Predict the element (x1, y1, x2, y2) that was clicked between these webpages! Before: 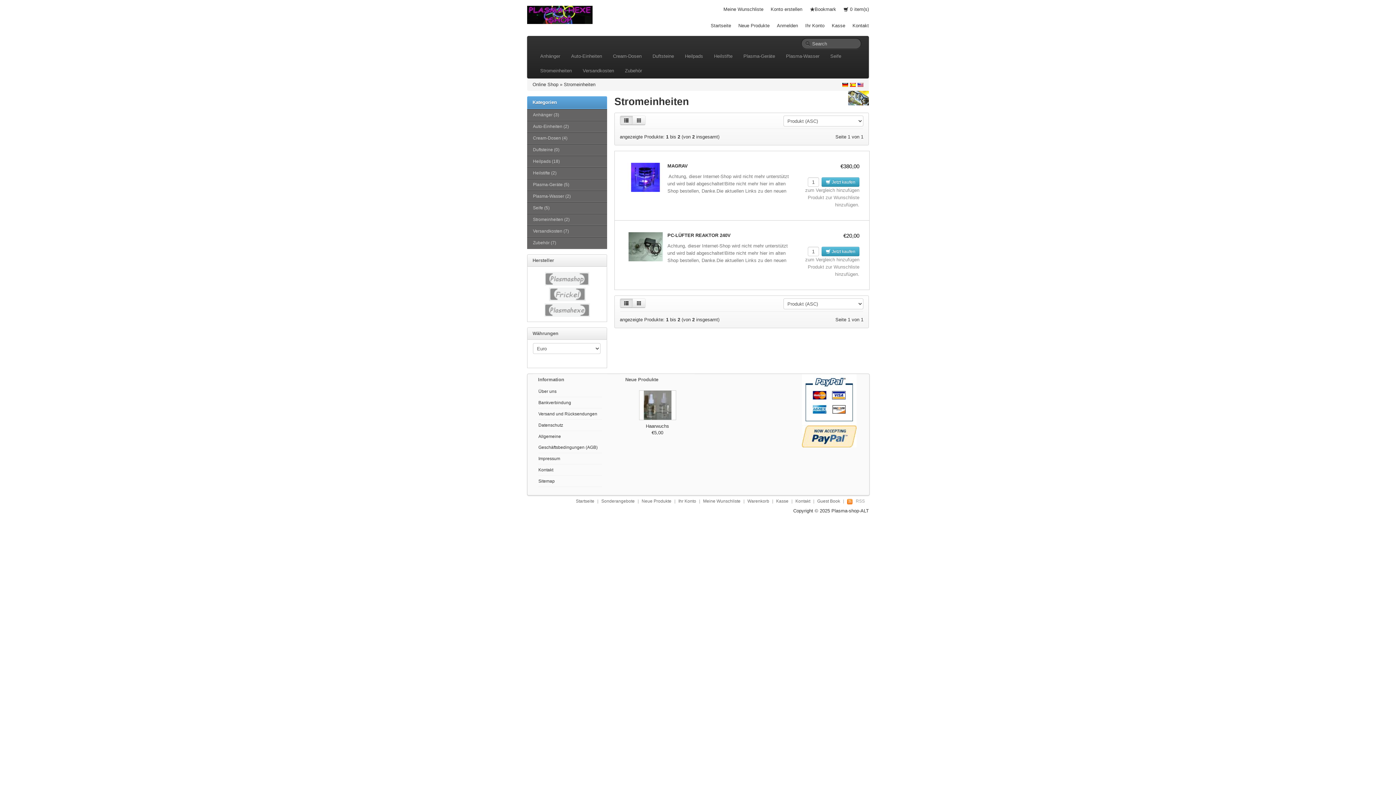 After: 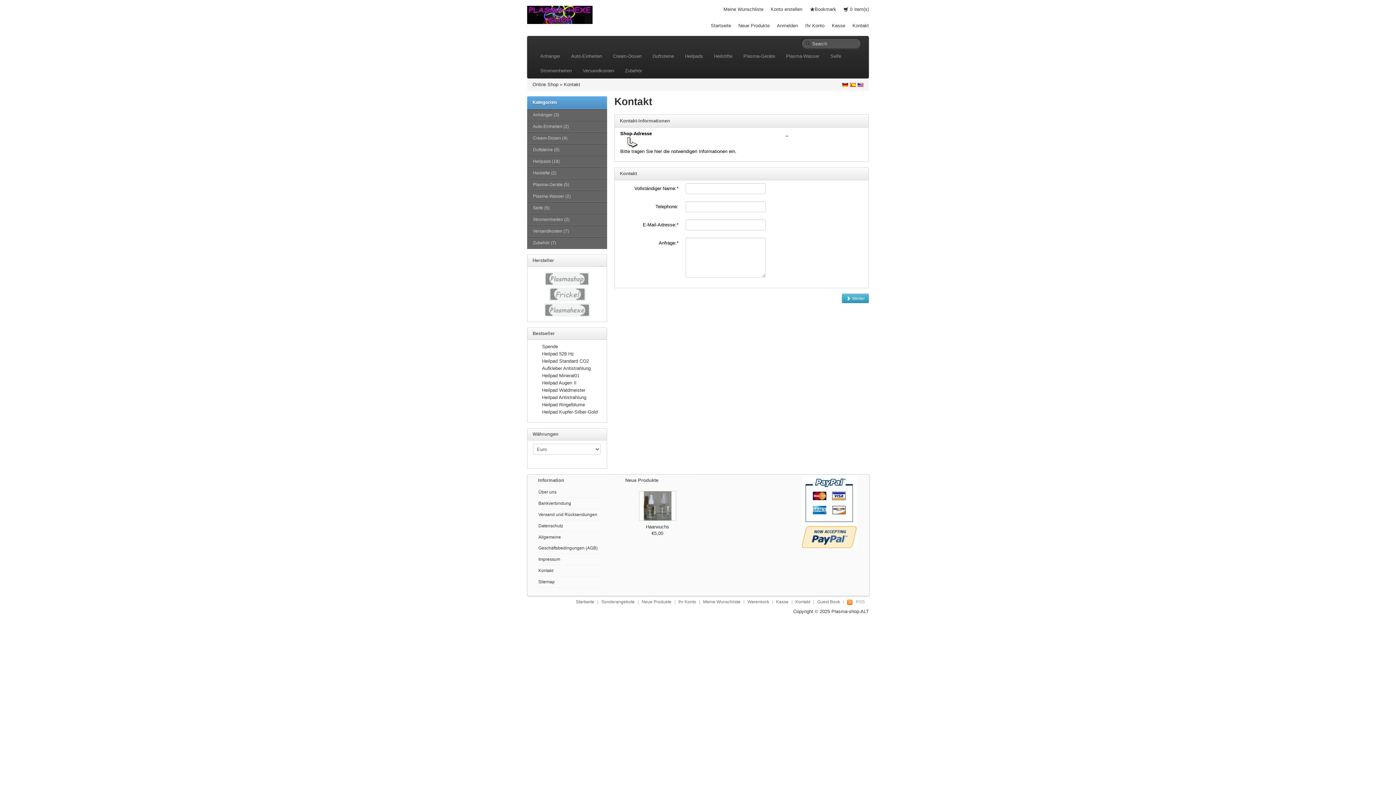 Action: bbox: (852, 22, 869, 28) label: Kontakt